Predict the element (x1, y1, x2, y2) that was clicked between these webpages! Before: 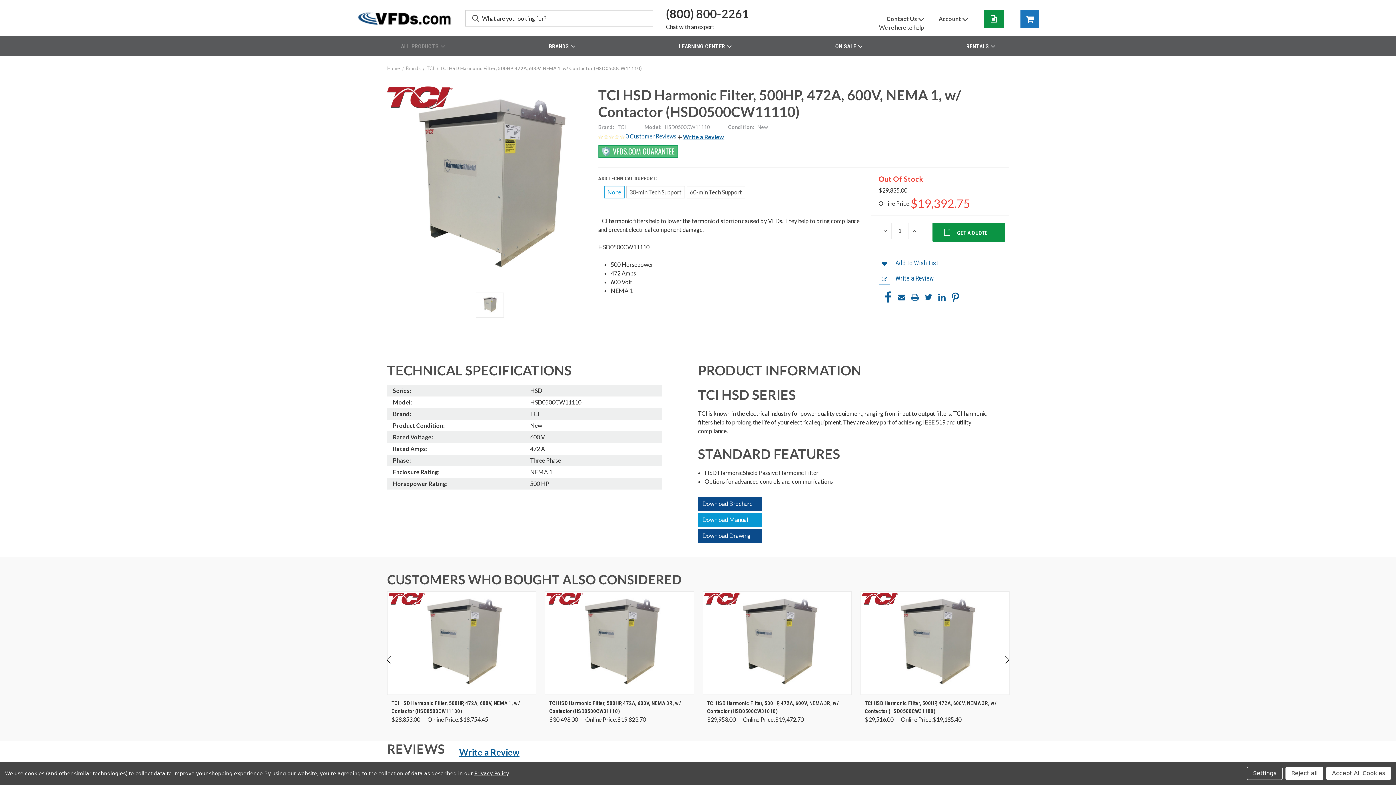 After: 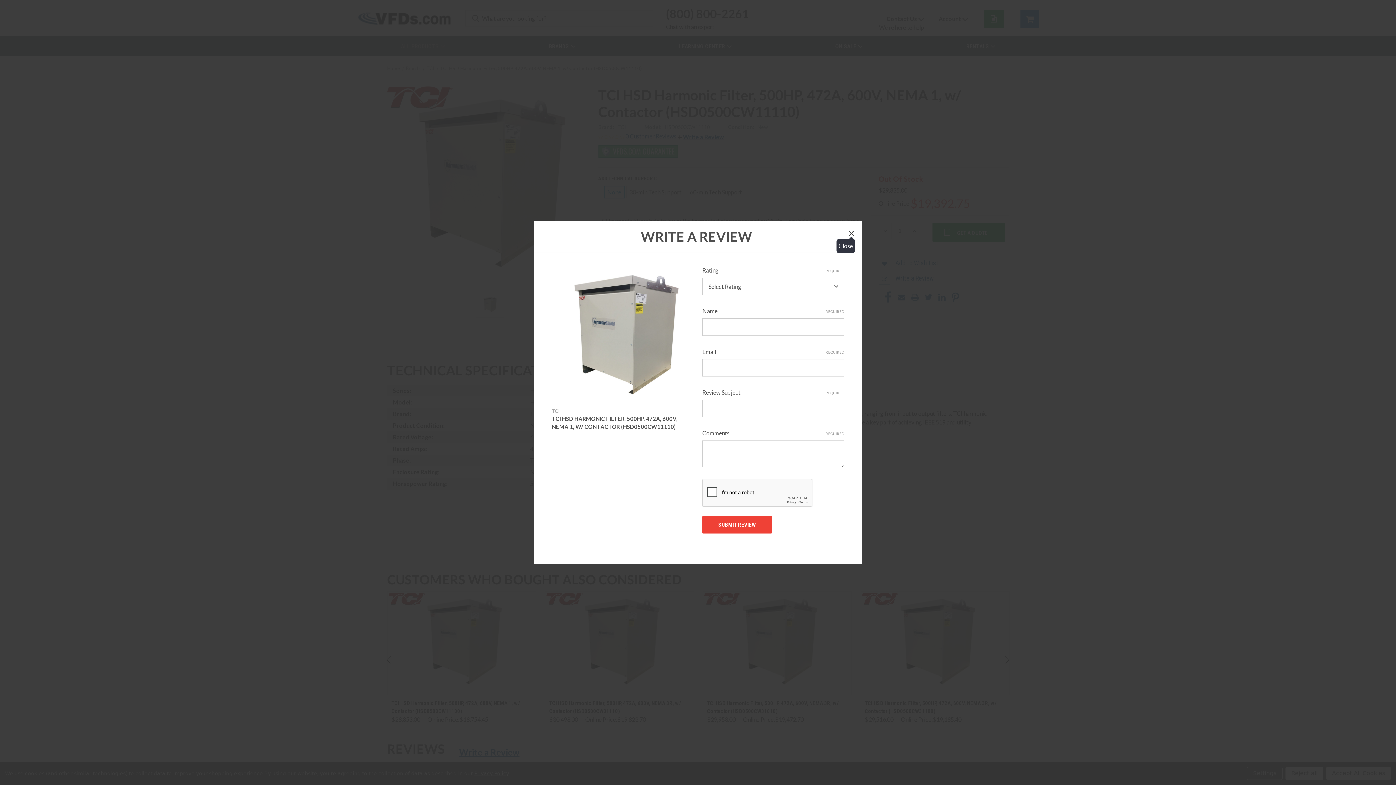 Action: bbox: (447, 743, 519, 758) label: Write a Review